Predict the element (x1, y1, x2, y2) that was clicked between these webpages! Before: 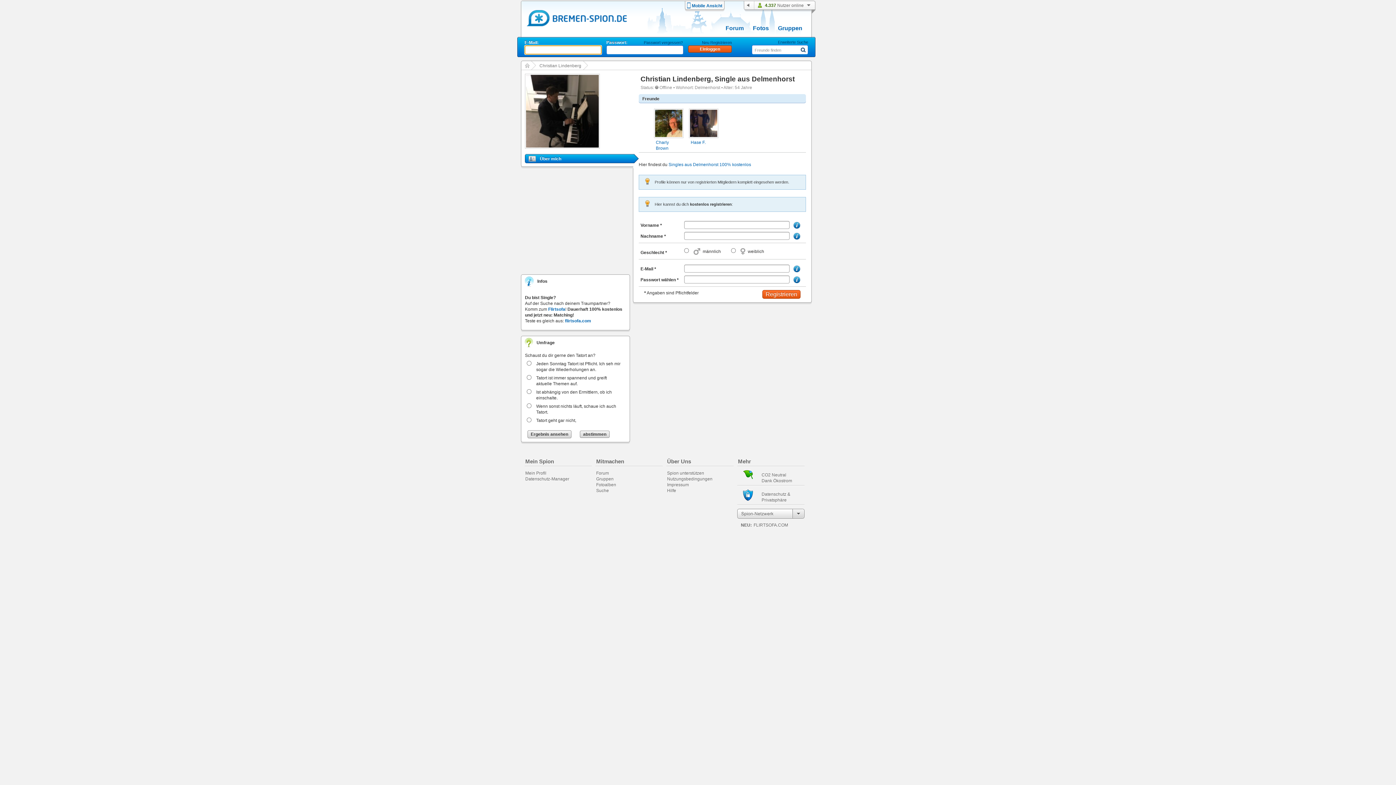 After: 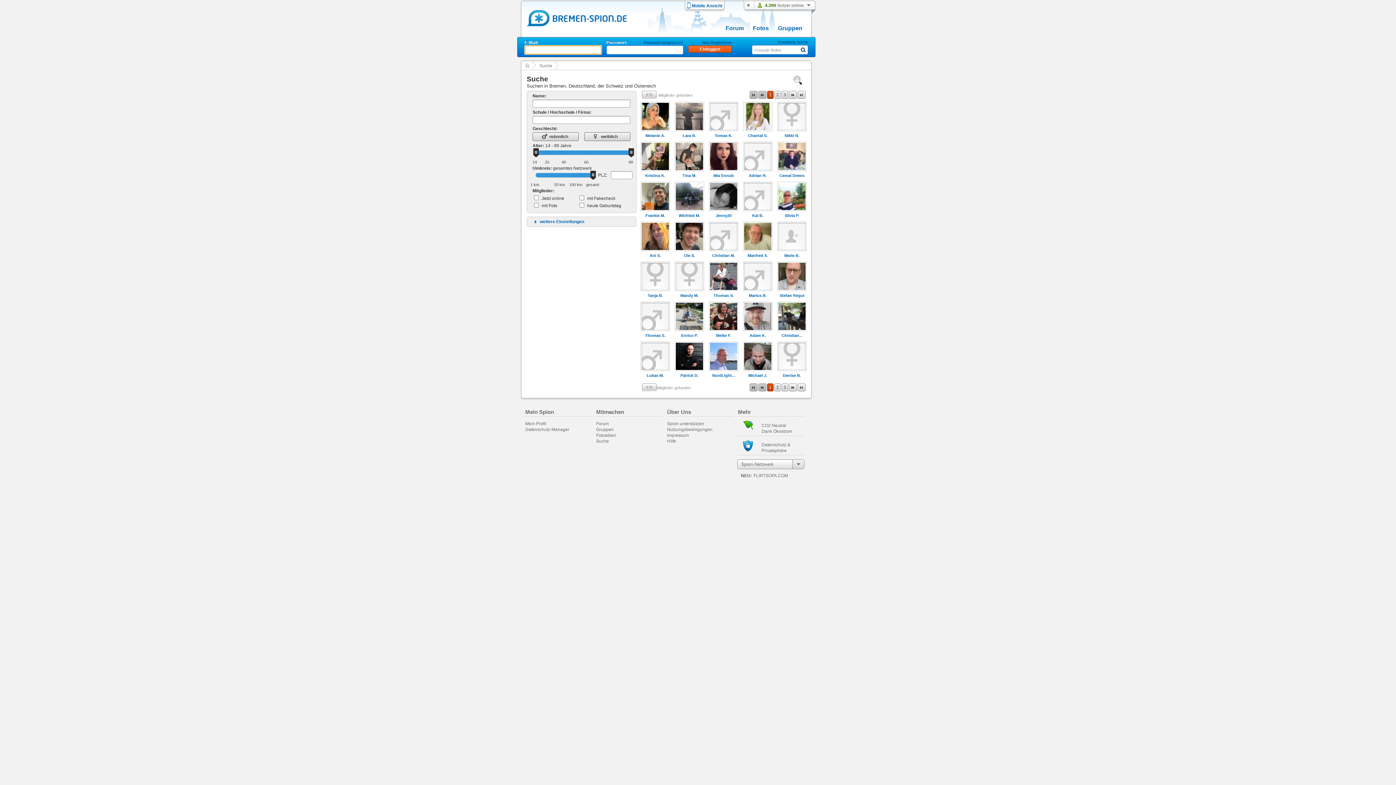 Action: bbox: (778, 39, 808, 45) label: Erweiterte Suche